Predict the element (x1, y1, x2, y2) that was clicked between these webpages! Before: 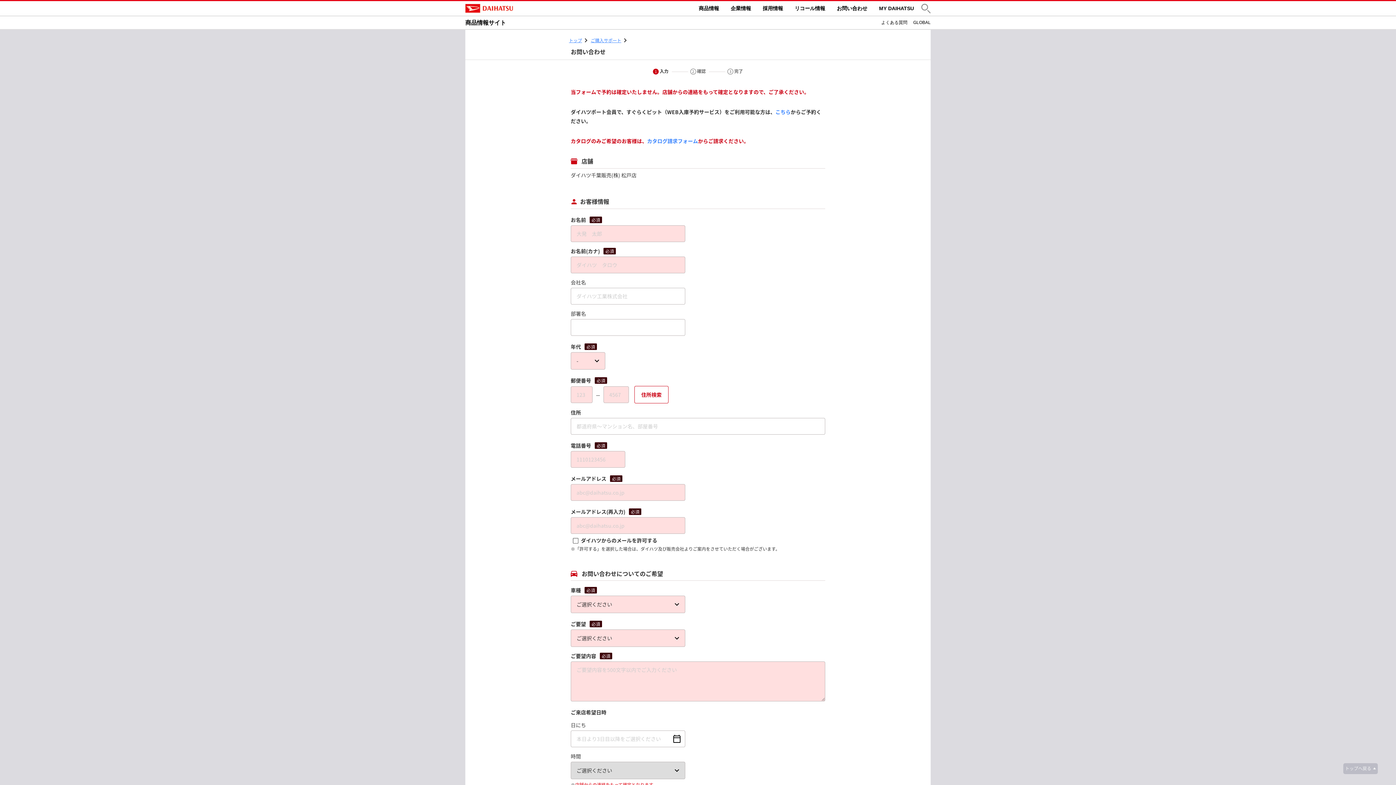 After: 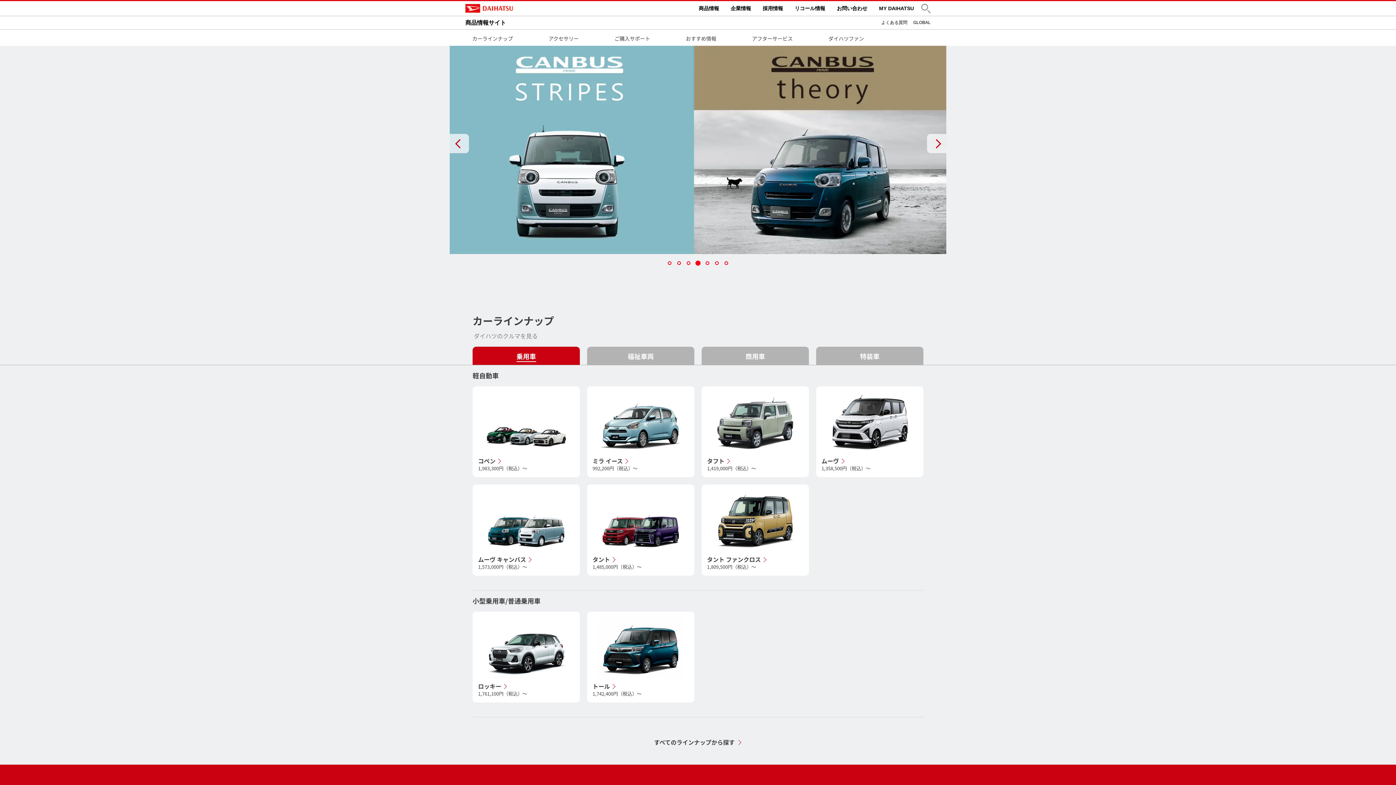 Action: label: トップ bbox: (569, 36, 586, 44)